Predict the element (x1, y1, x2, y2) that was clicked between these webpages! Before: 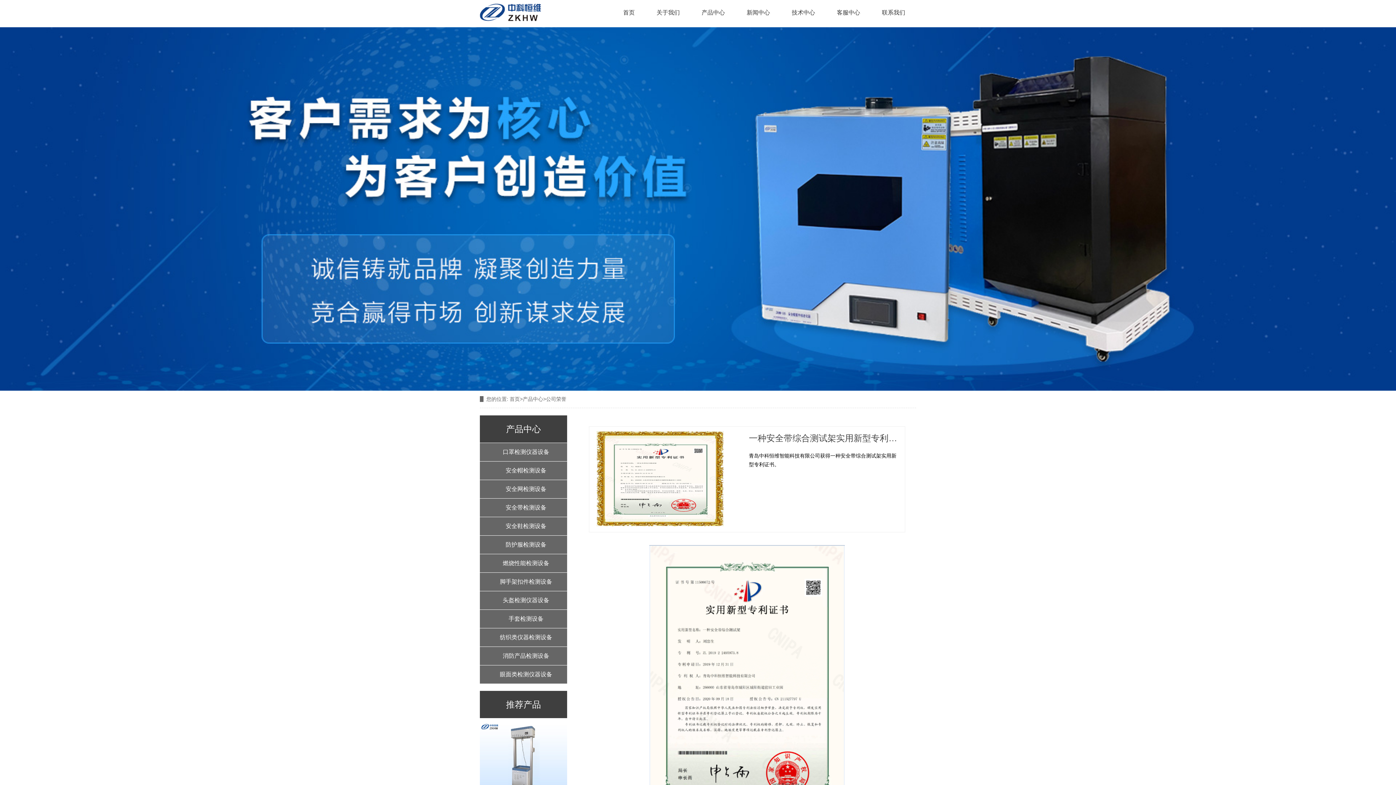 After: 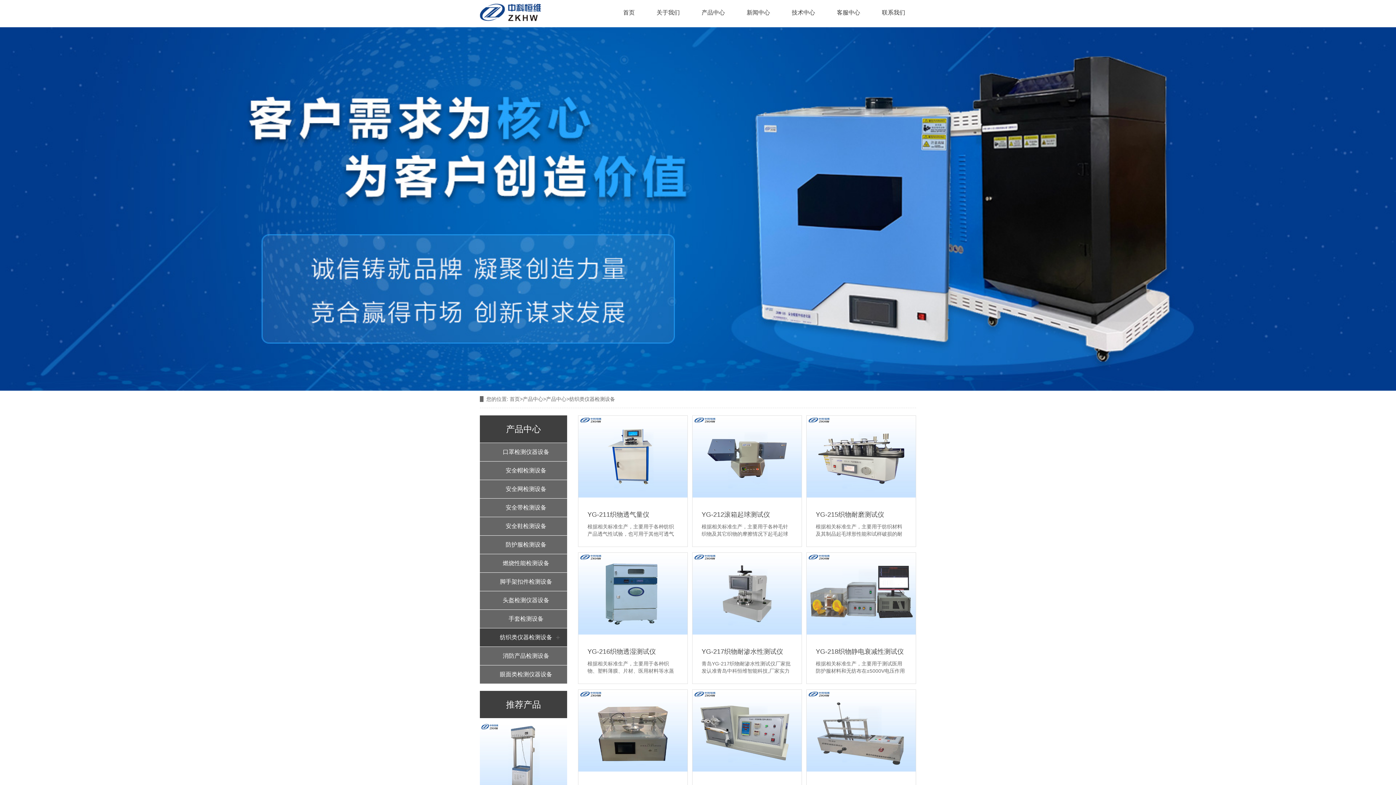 Action: bbox: (480, 628, 567, 646) label: 纺织类仪器检测设备